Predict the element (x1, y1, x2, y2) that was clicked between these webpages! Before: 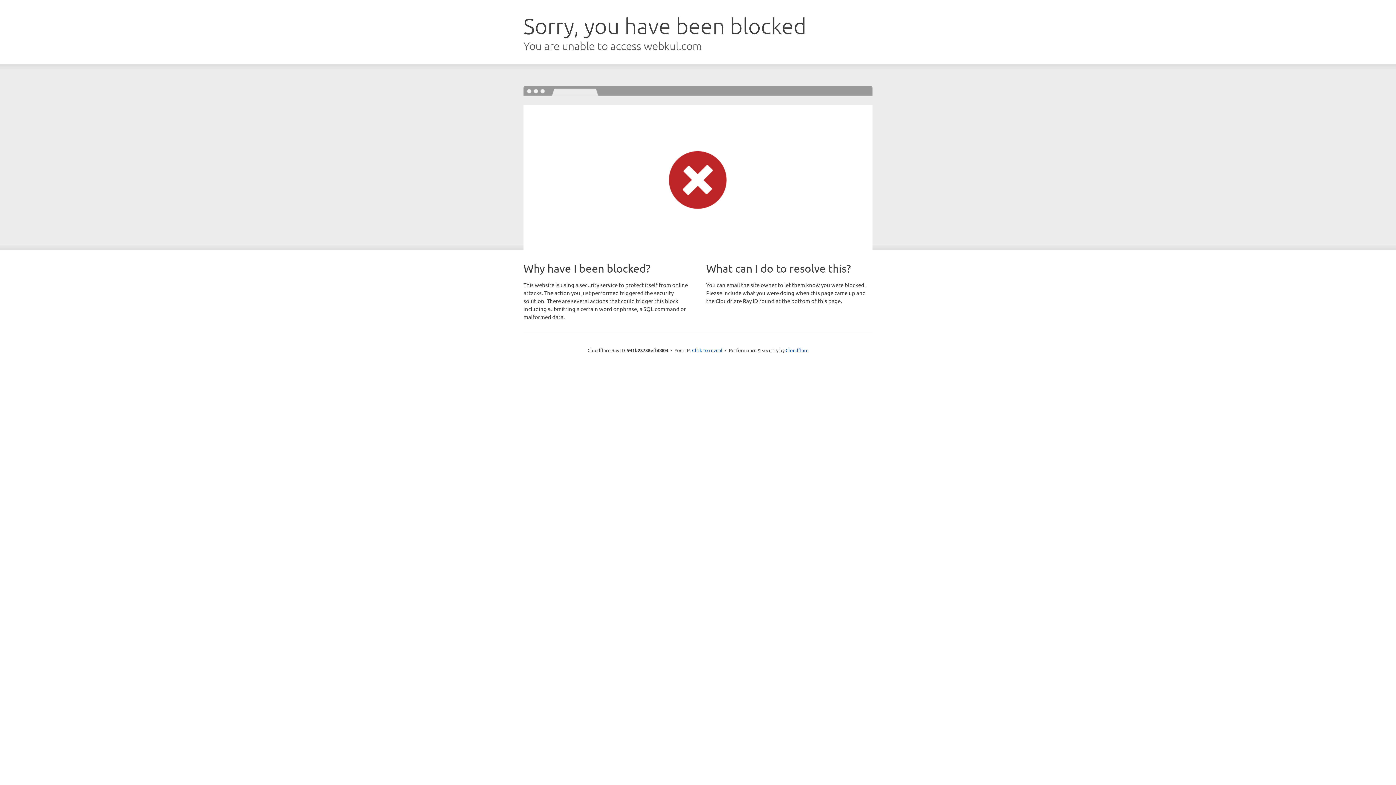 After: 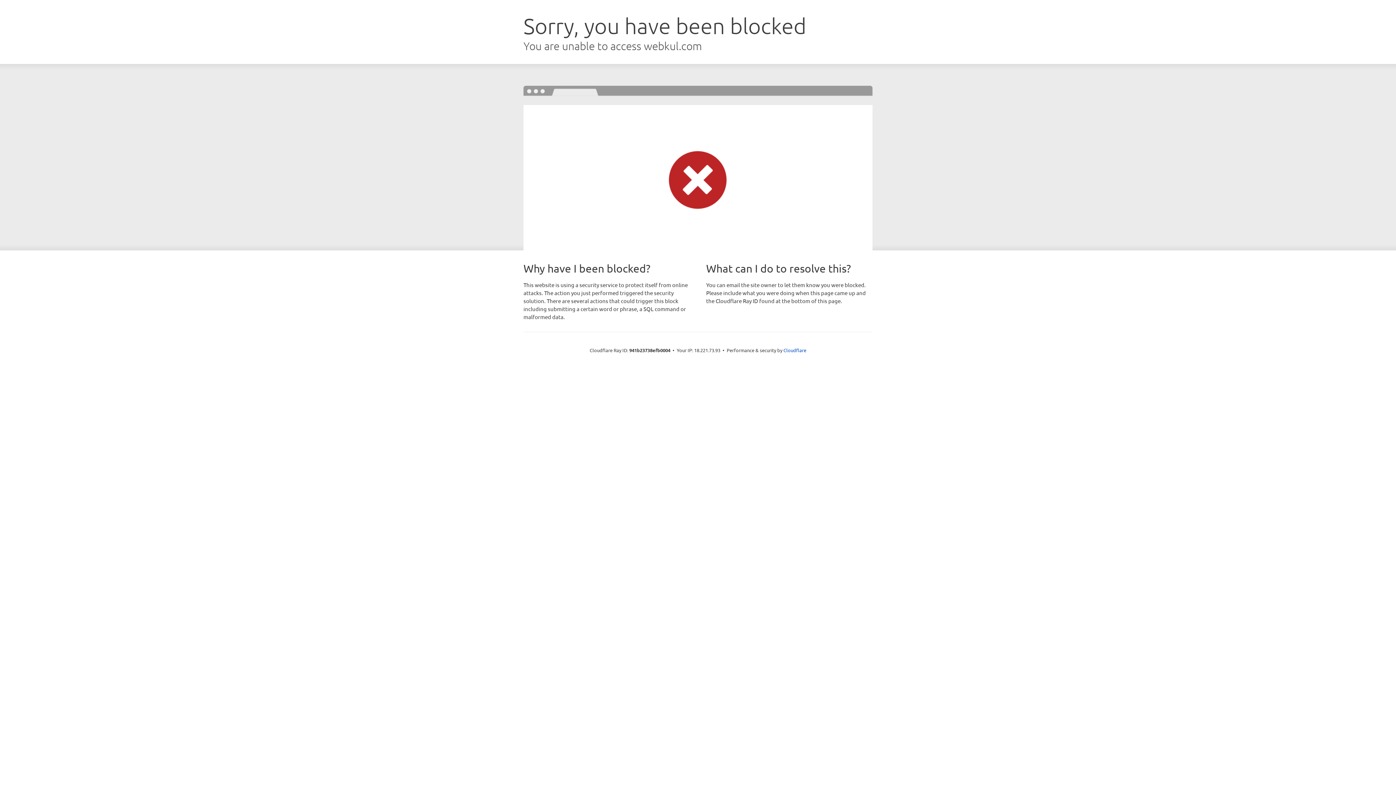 Action: bbox: (692, 346, 722, 353) label: Click to reveal